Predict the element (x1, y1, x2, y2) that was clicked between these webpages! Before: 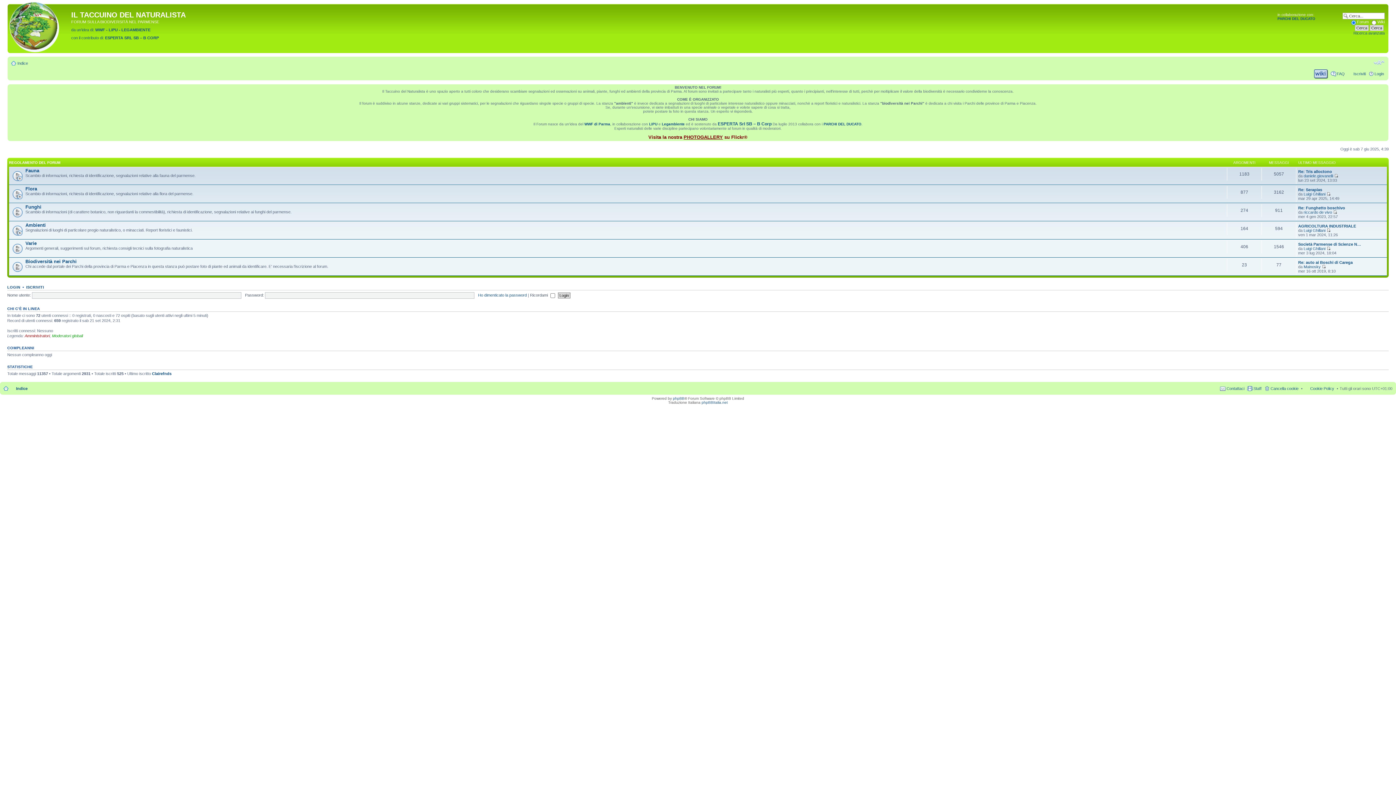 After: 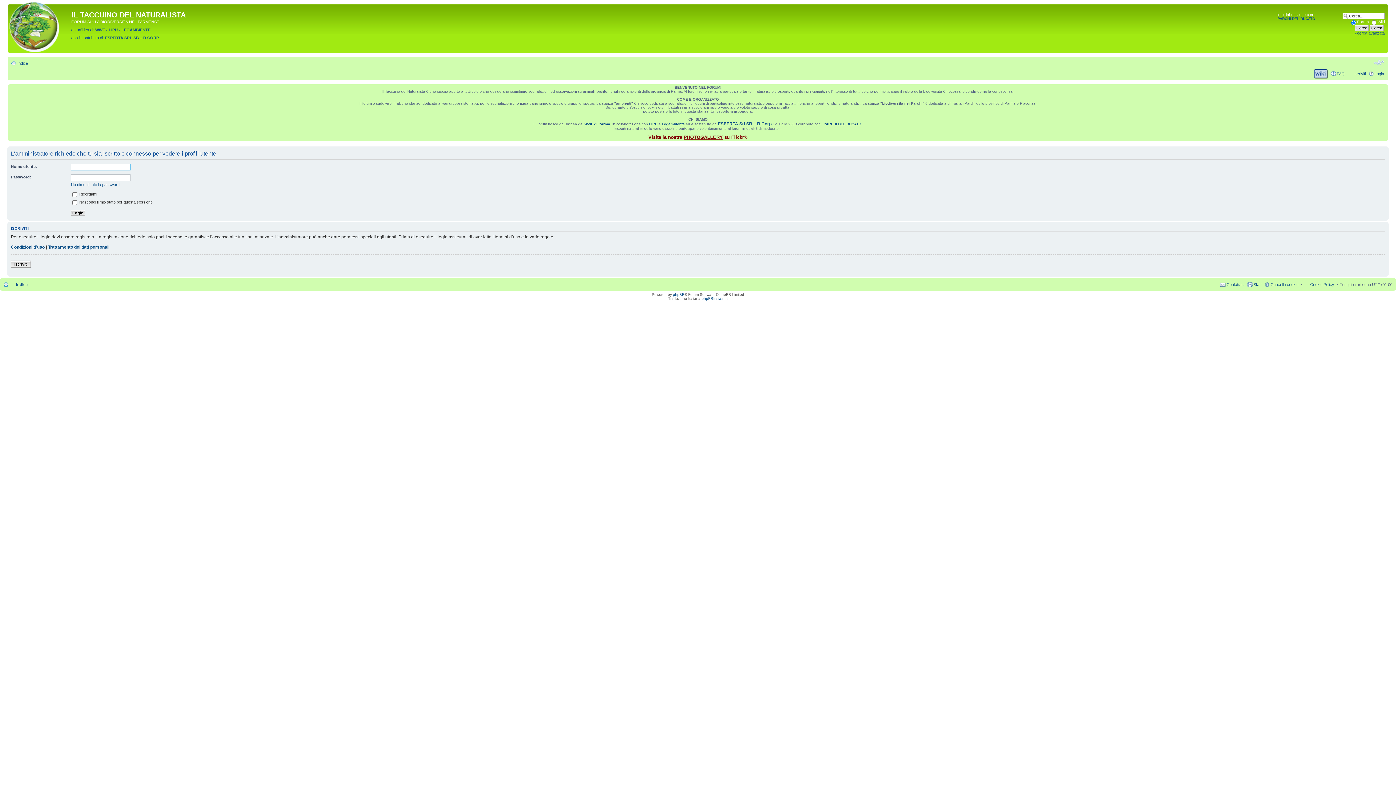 Action: label: Mainosky bbox: (1304, 264, 1321, 268)